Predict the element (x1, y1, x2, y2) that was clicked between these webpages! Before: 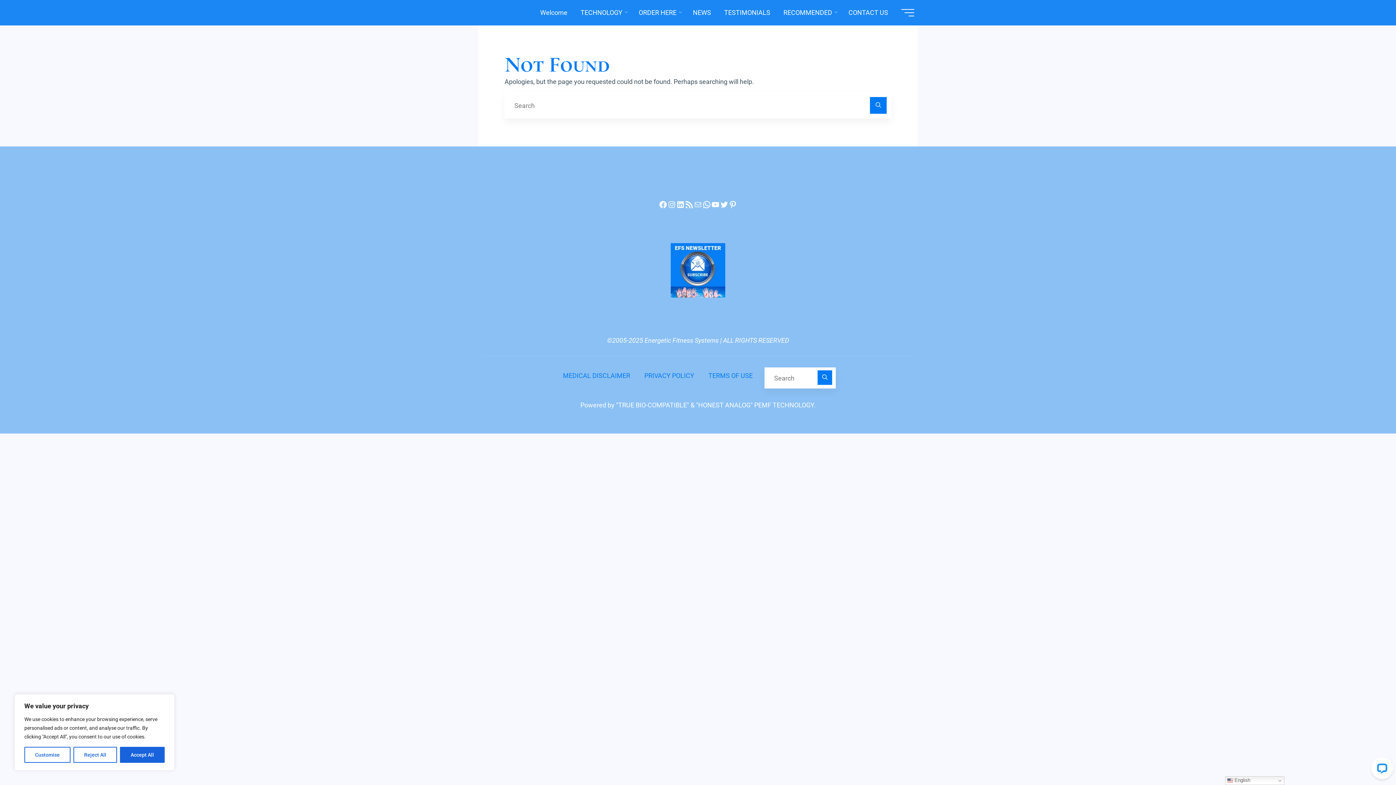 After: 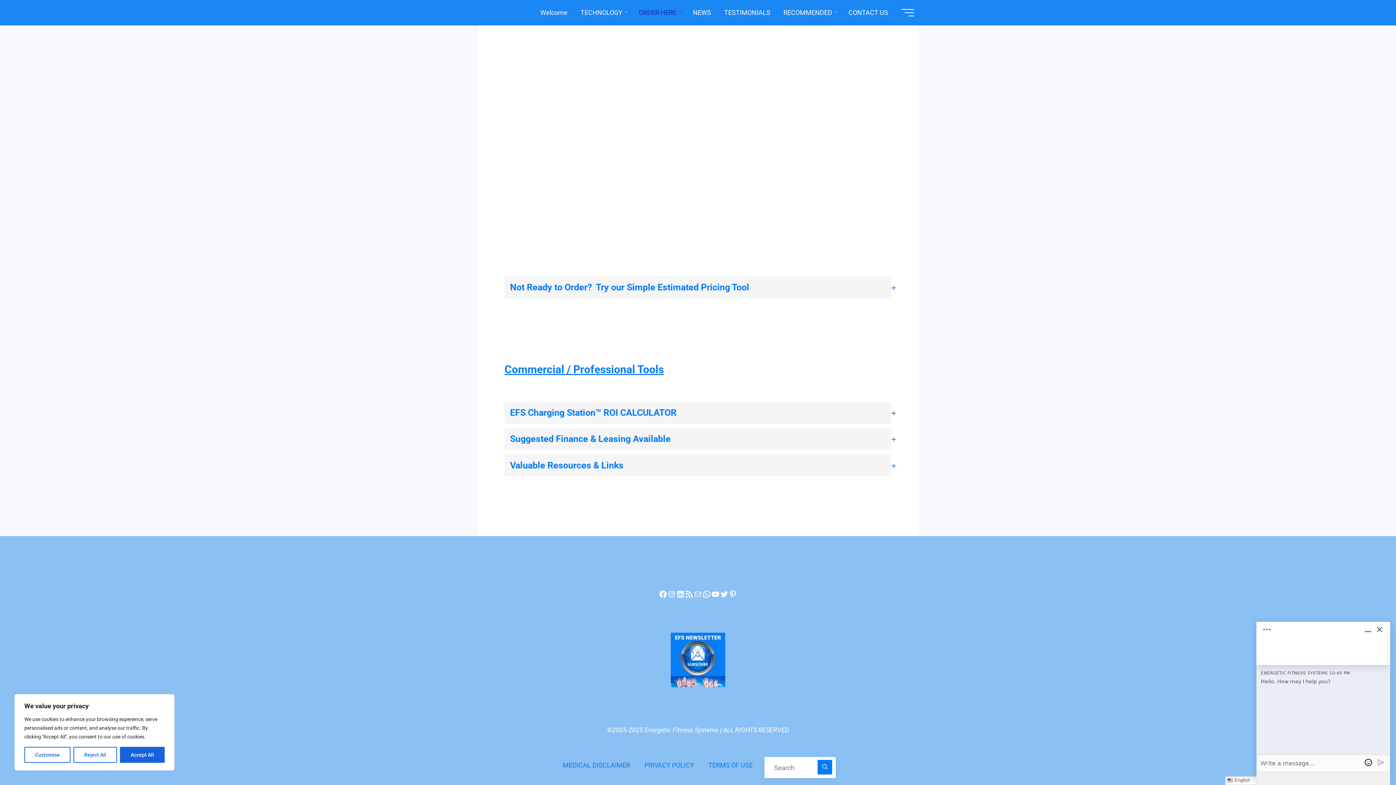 Action: bbox: (632, 0, 686, 25) label: ORDER HERE